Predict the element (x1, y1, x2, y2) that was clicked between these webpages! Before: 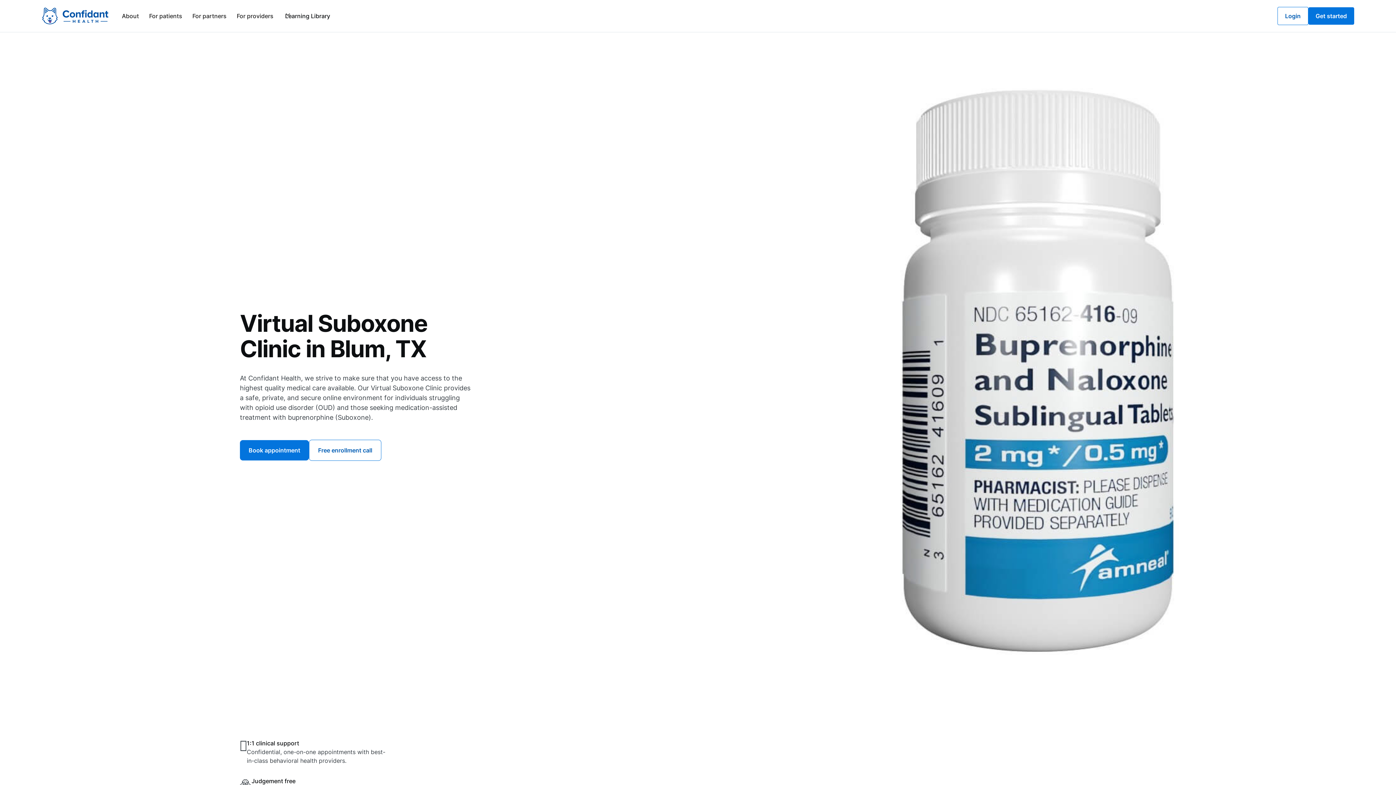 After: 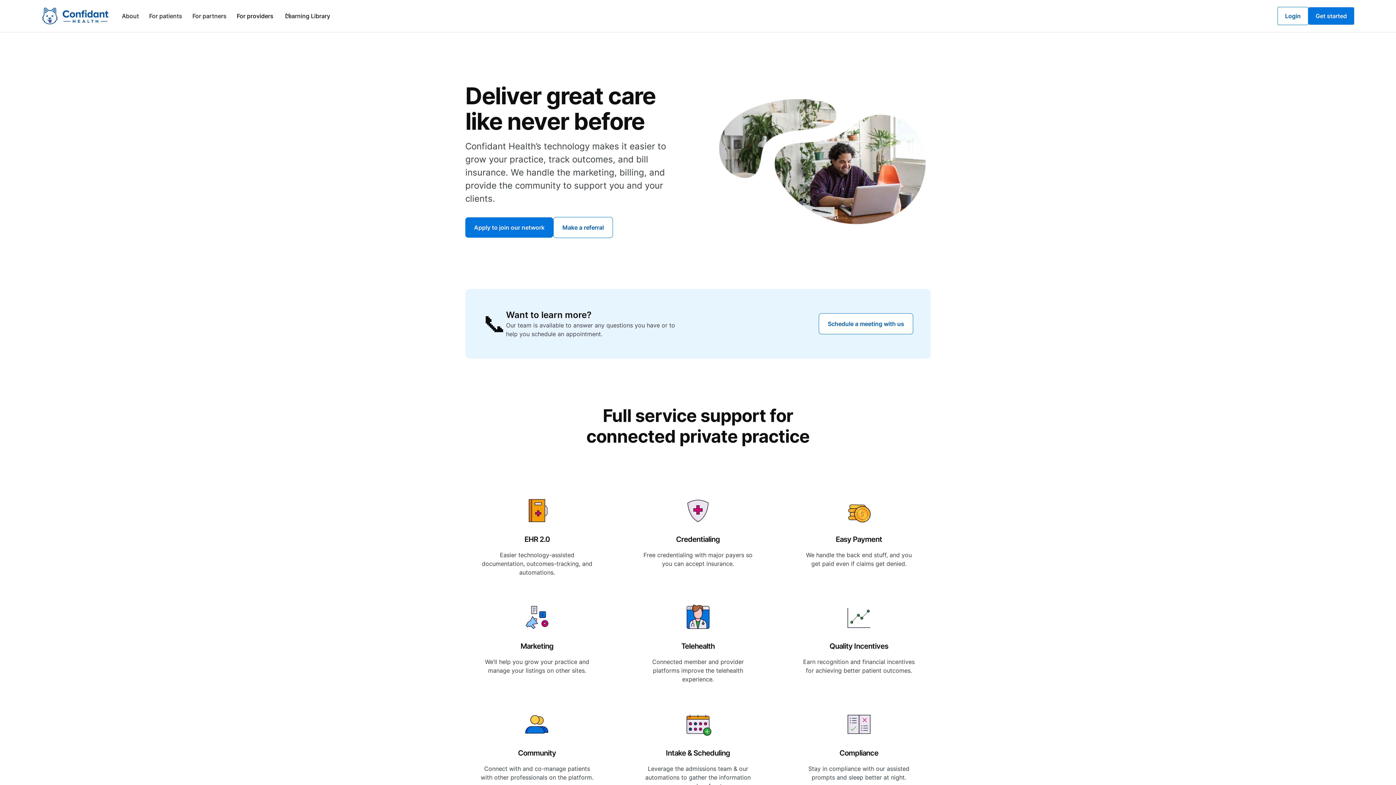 Action: label: For providers bbox: (232, 0, 279, 32)